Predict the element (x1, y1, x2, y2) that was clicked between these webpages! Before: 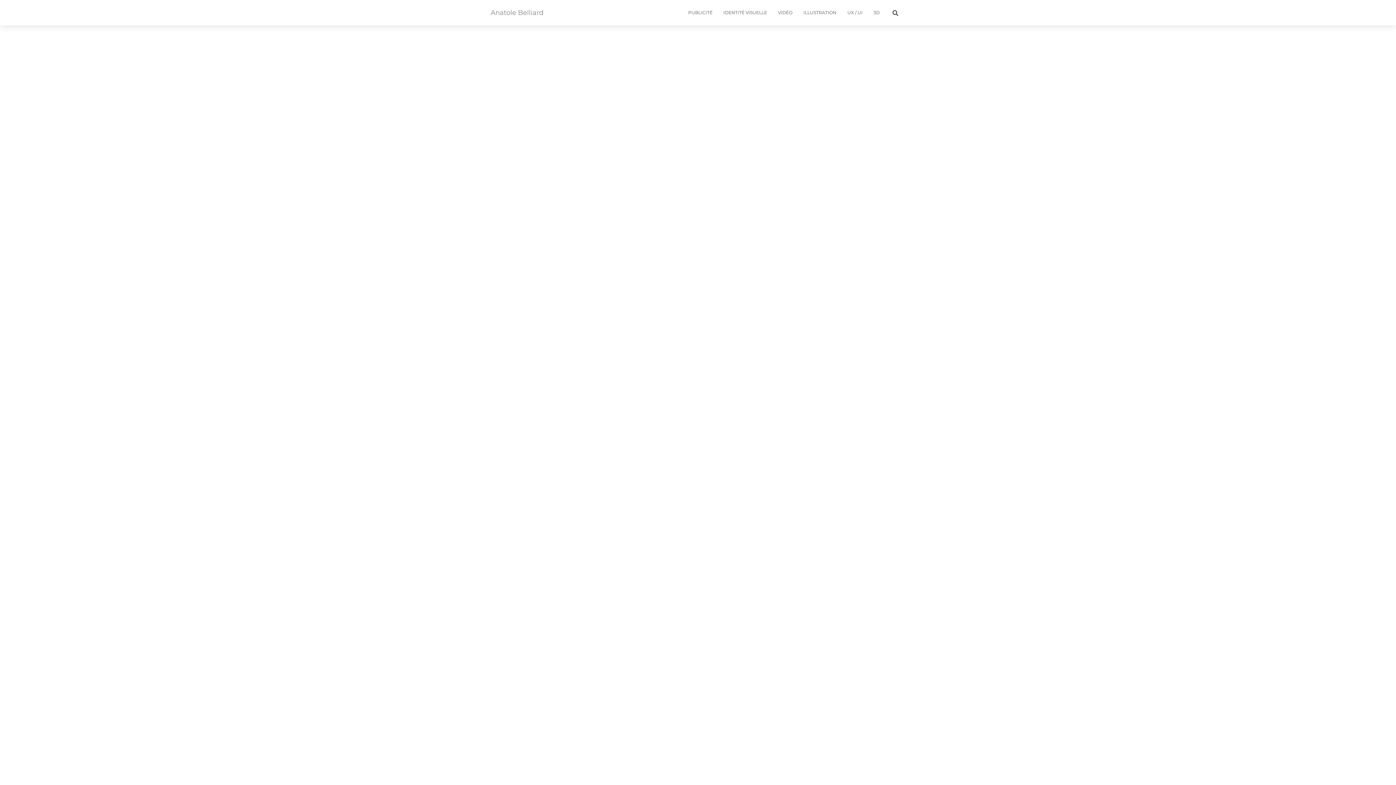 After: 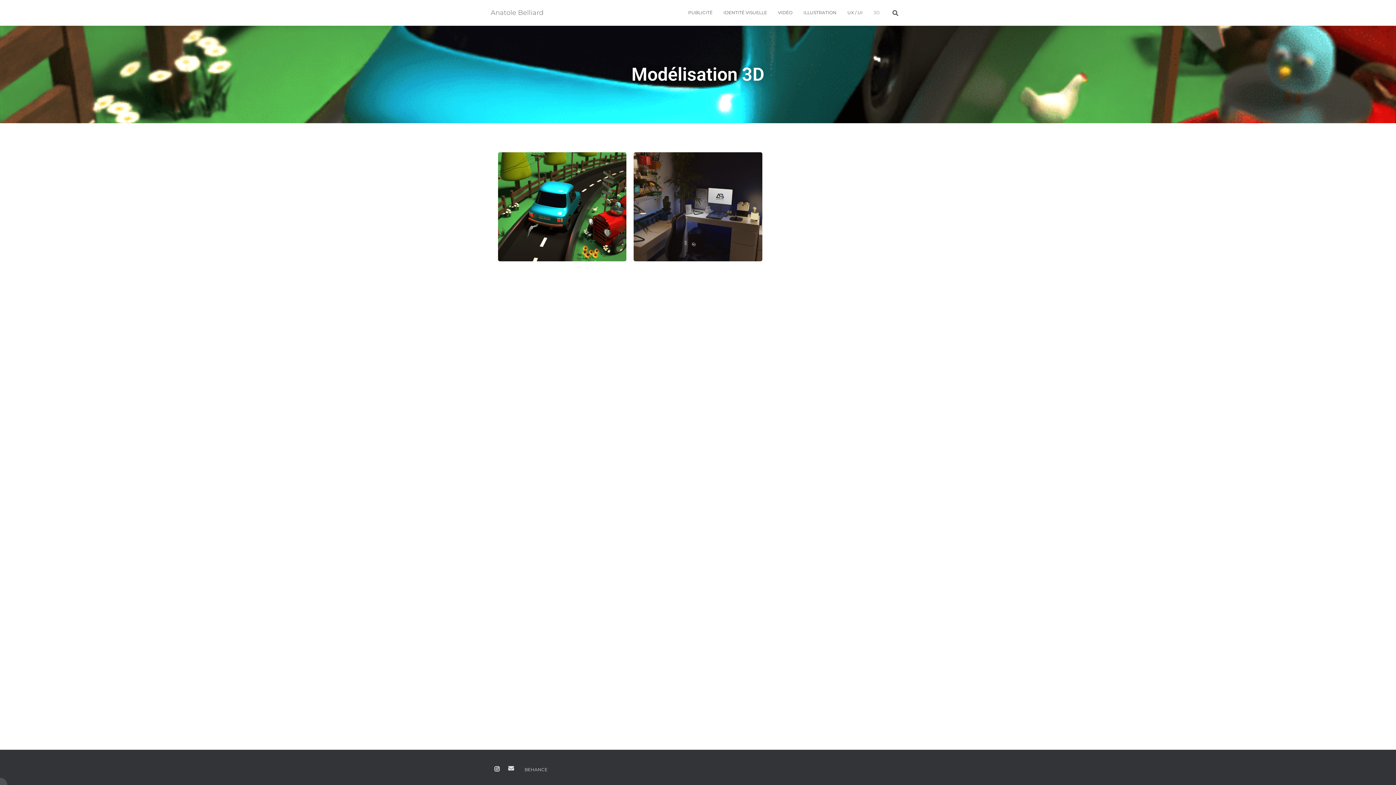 Action: label: 3D bbox: (868, 3, 885, 21)